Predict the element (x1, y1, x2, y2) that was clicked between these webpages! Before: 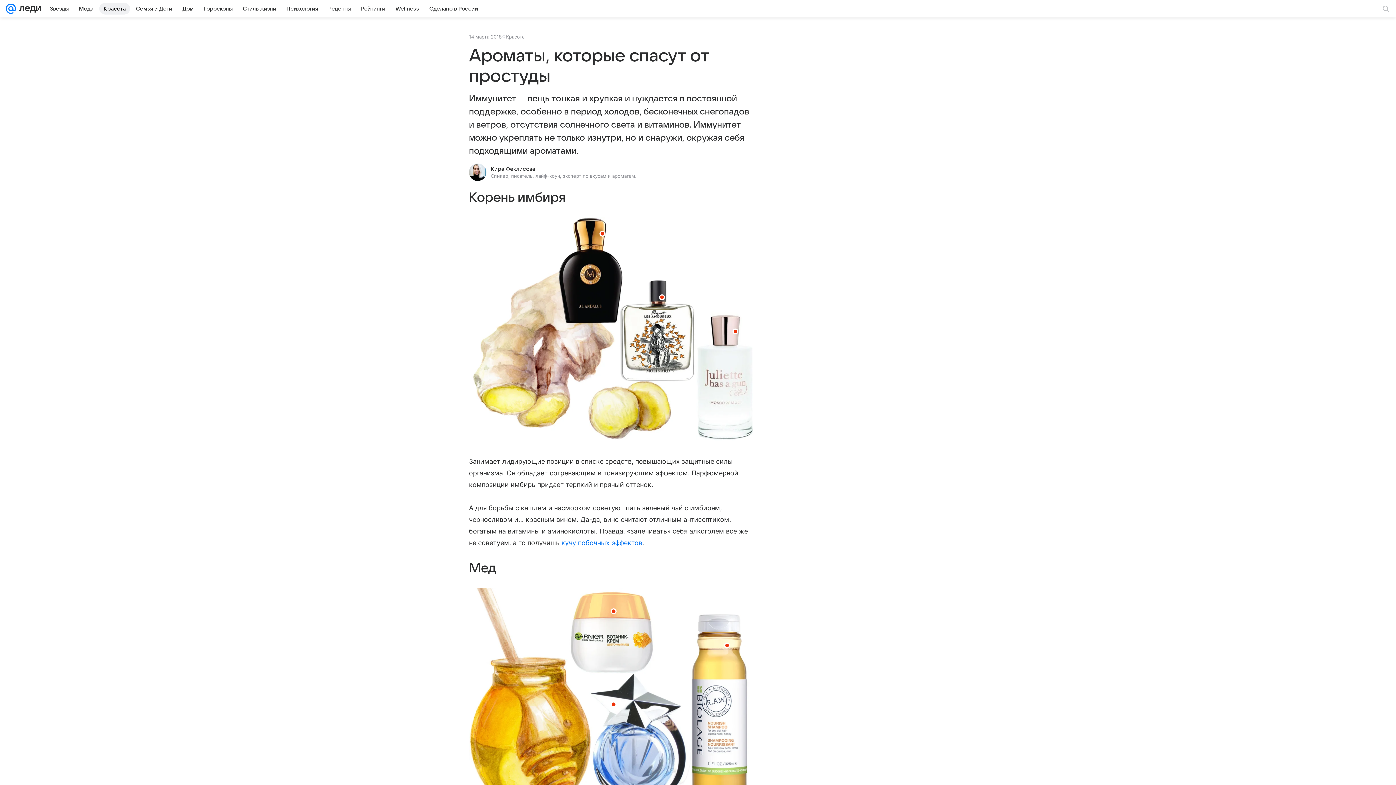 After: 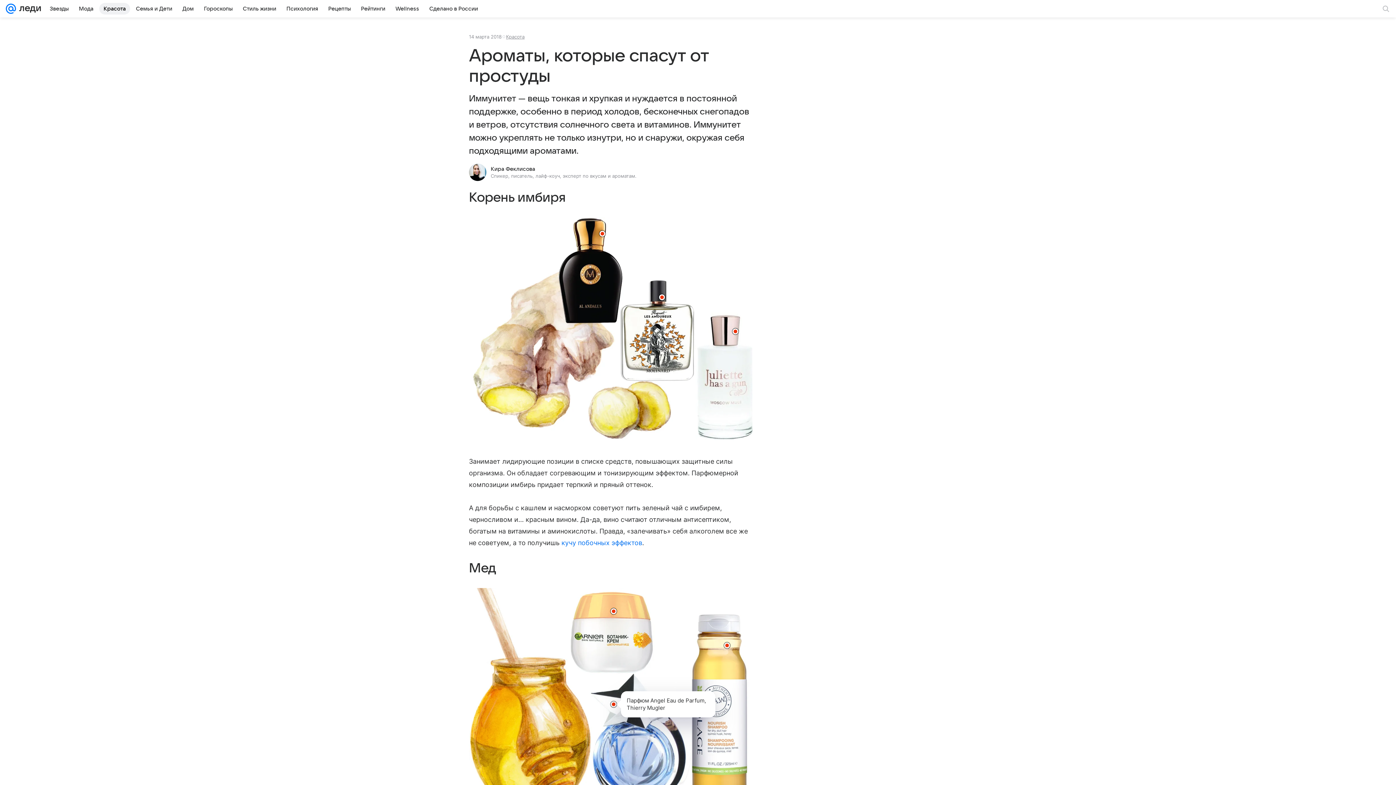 Action: bbox: (610, 701, 616, 707) label: Показать информацию